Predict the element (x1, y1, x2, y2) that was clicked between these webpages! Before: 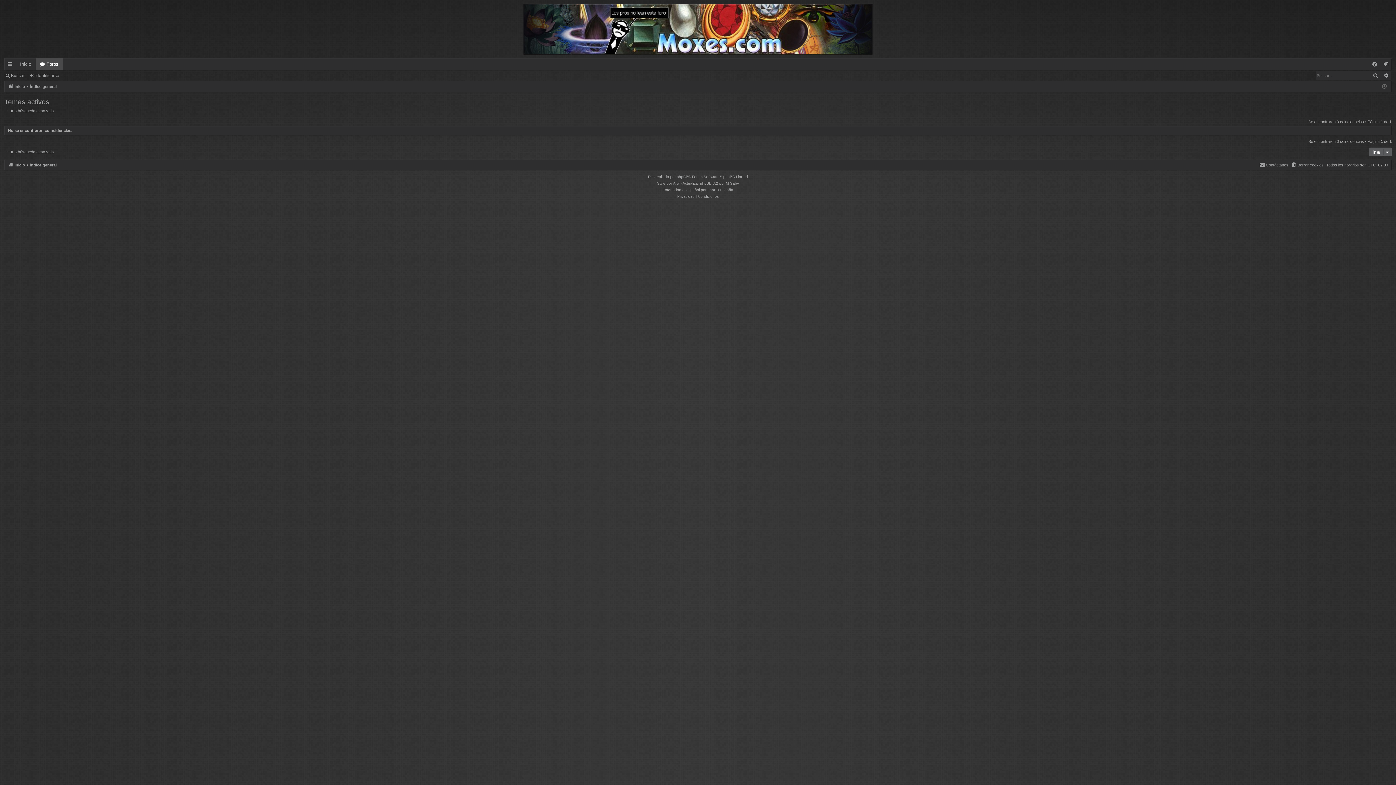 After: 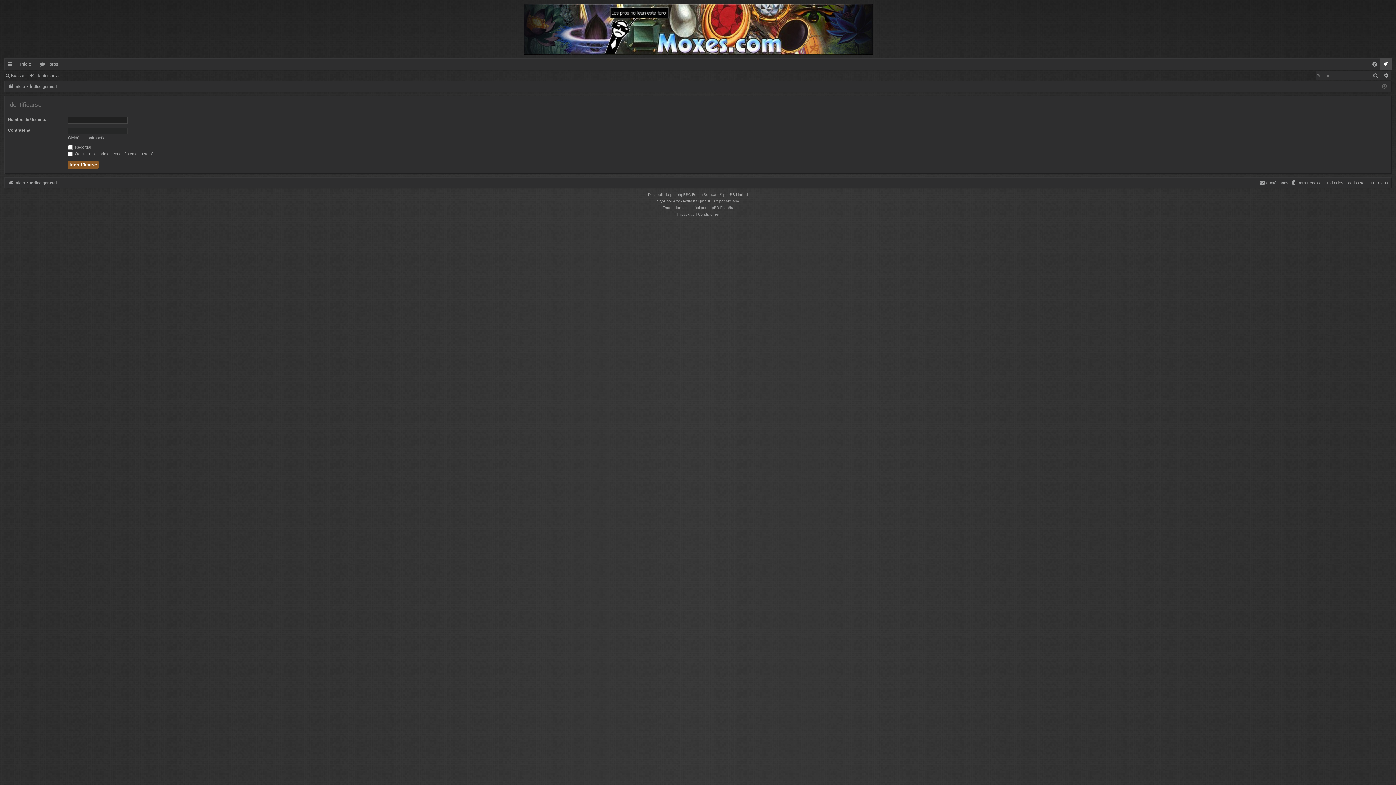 Action: bbox: (28, 70, 62, 80) label: Identificarse